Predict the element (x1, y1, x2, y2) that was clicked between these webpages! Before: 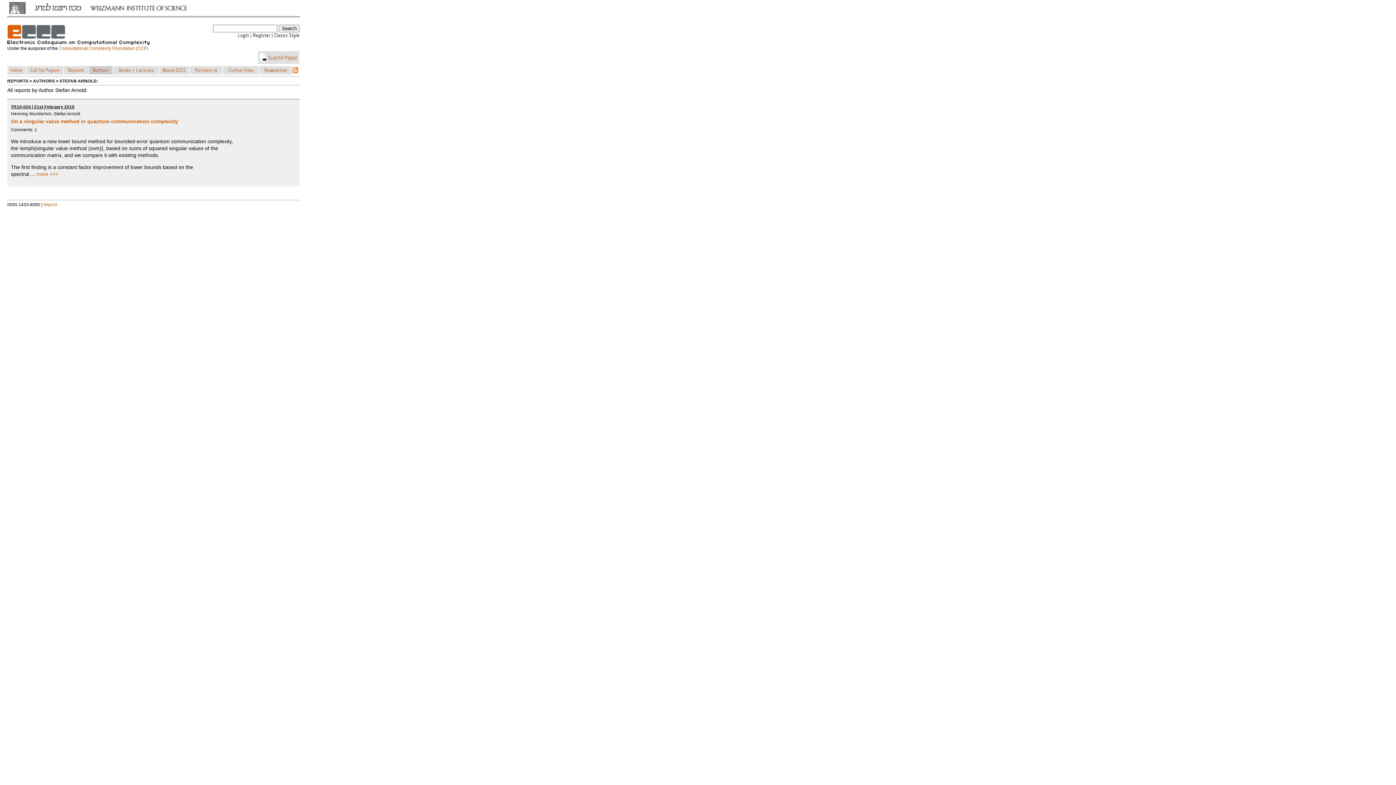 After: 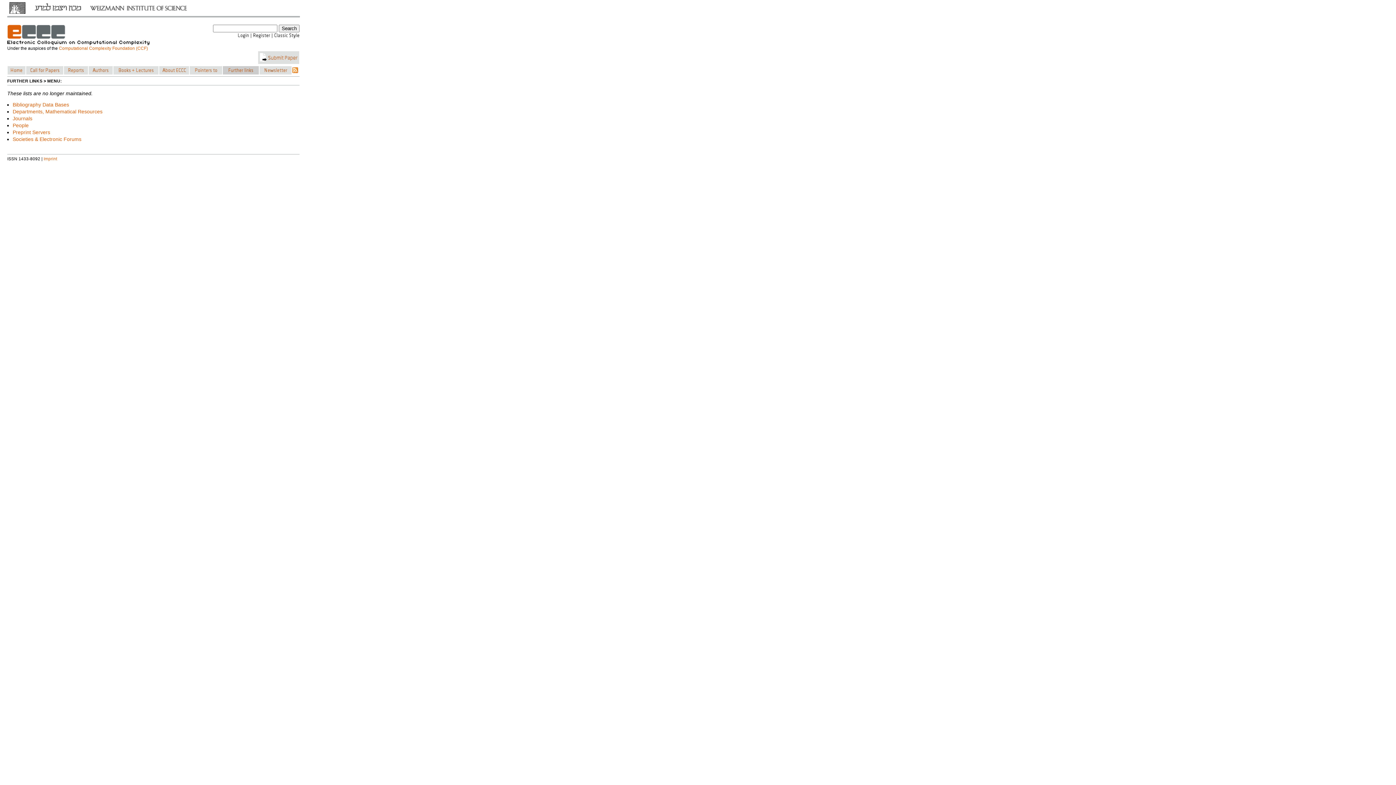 Action: bbox: (222, 65, 259, 74) label:     